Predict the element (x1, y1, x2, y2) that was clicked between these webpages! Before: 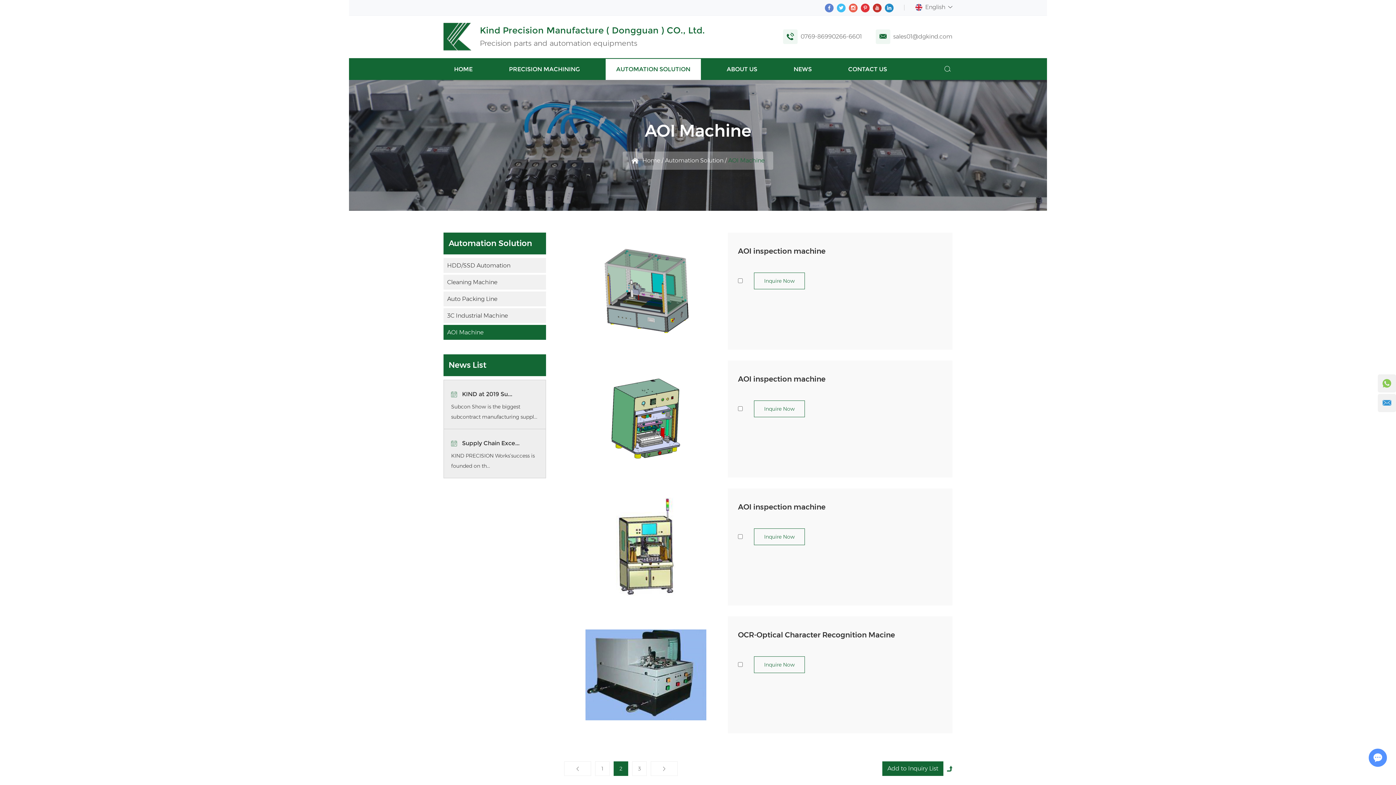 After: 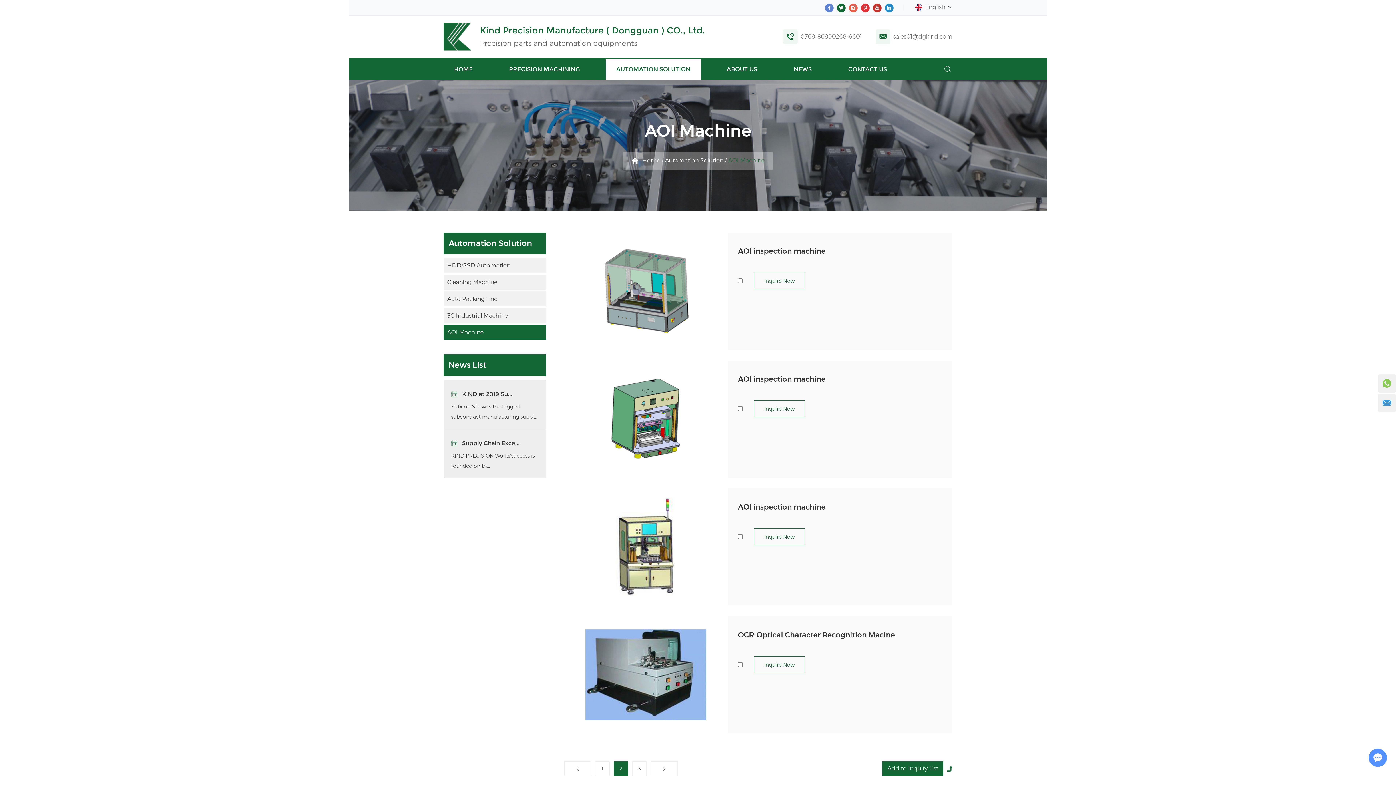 Action: bbox: (837, 3, 845, 12)